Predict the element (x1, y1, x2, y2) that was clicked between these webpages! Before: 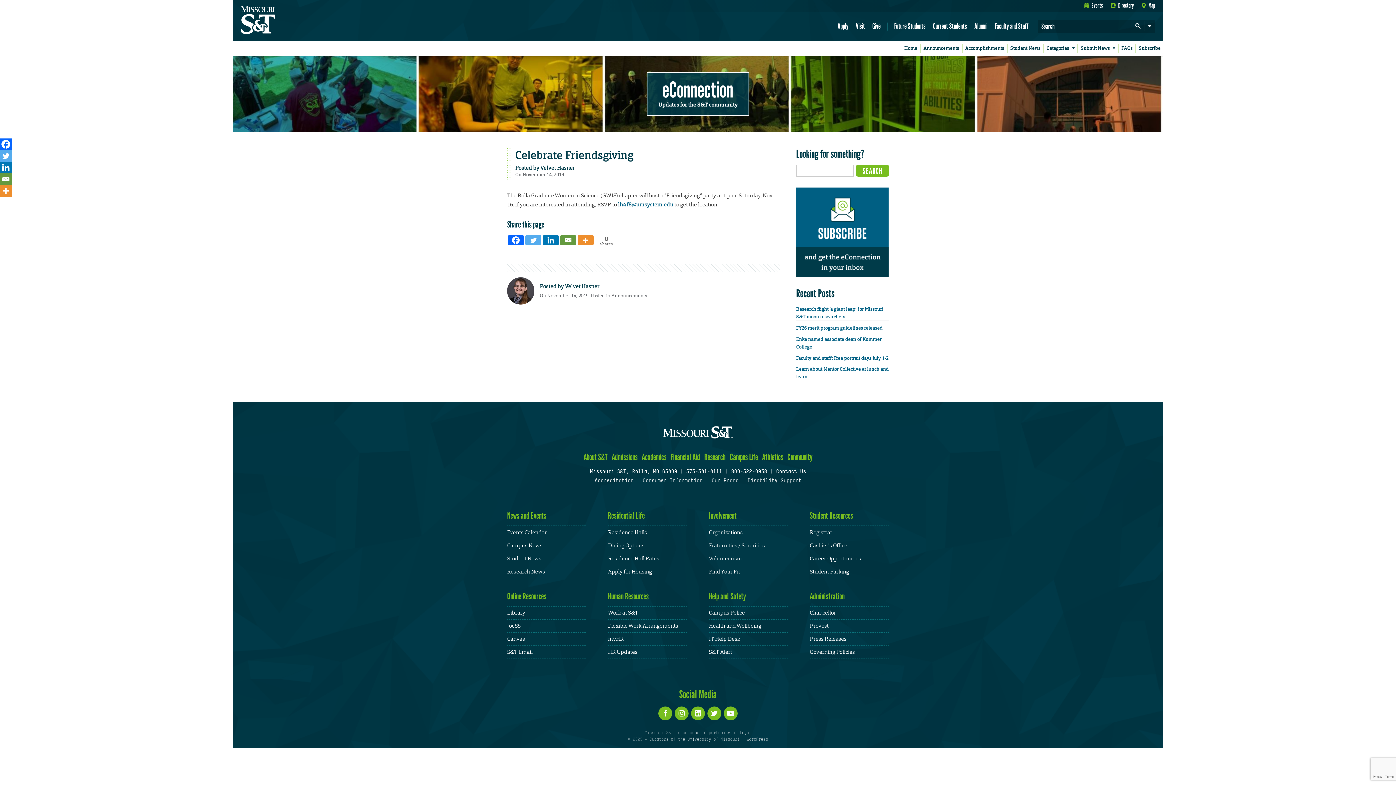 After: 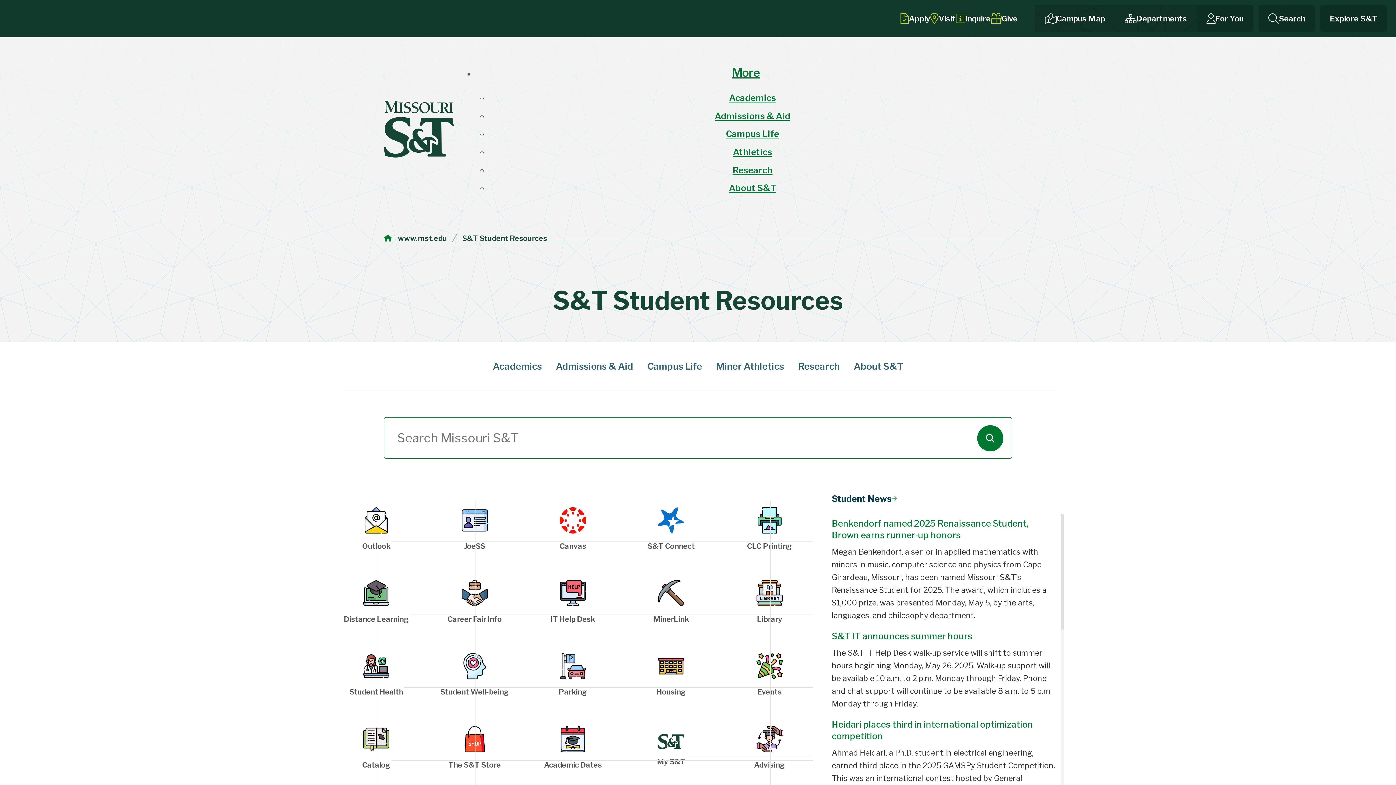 Action: label: Current Students bbox: (932, 21, 968, 31)